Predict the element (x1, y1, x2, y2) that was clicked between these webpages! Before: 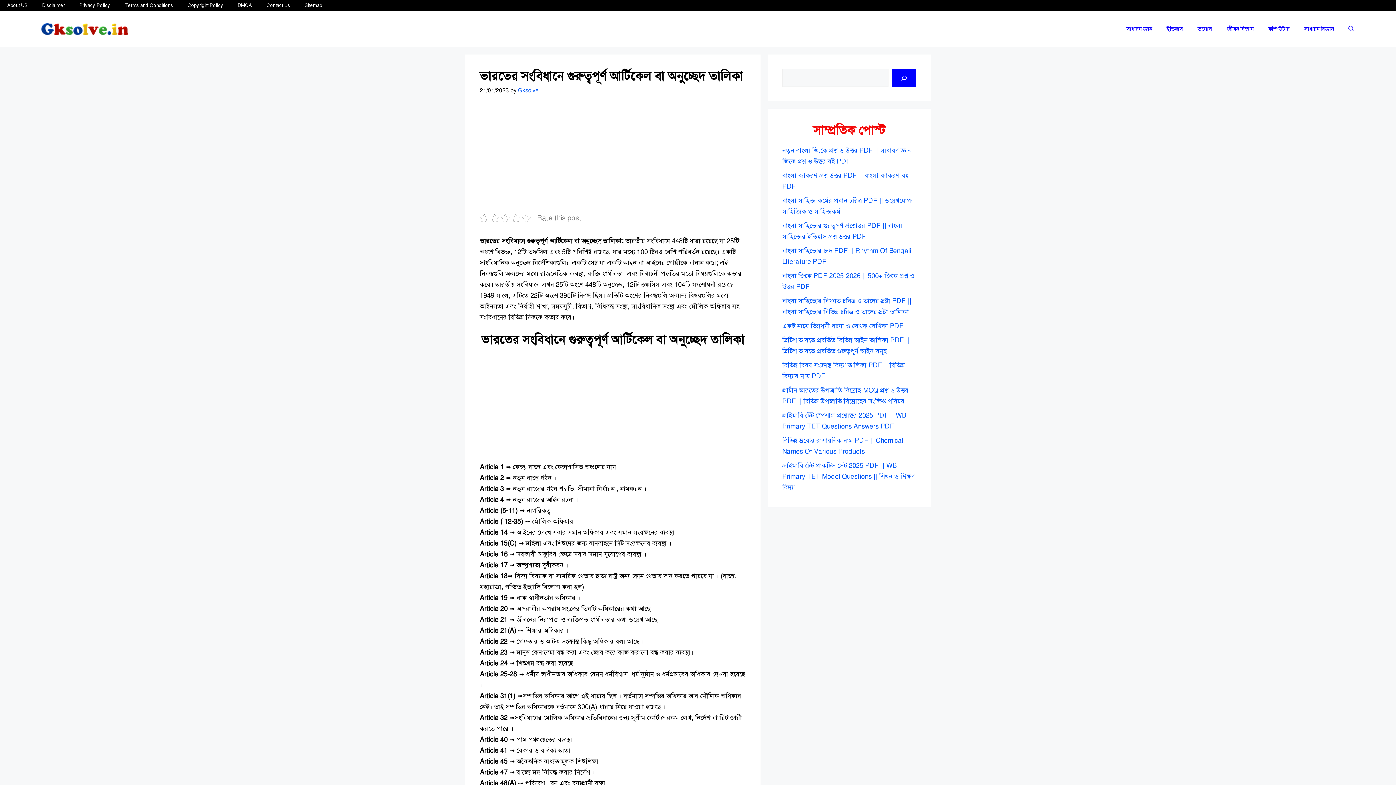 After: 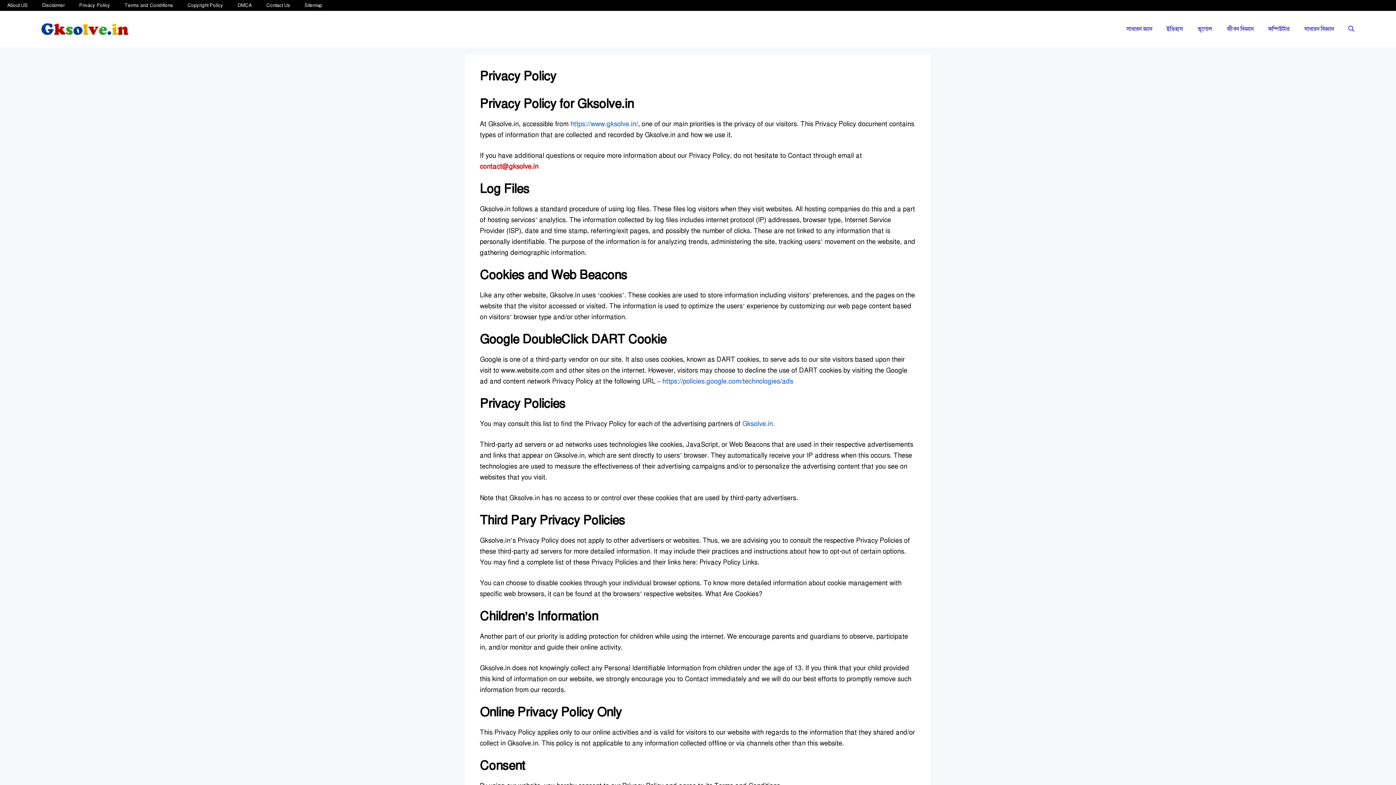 Action: bbox: (72, 0, 117, 10) label: Privacy Policy